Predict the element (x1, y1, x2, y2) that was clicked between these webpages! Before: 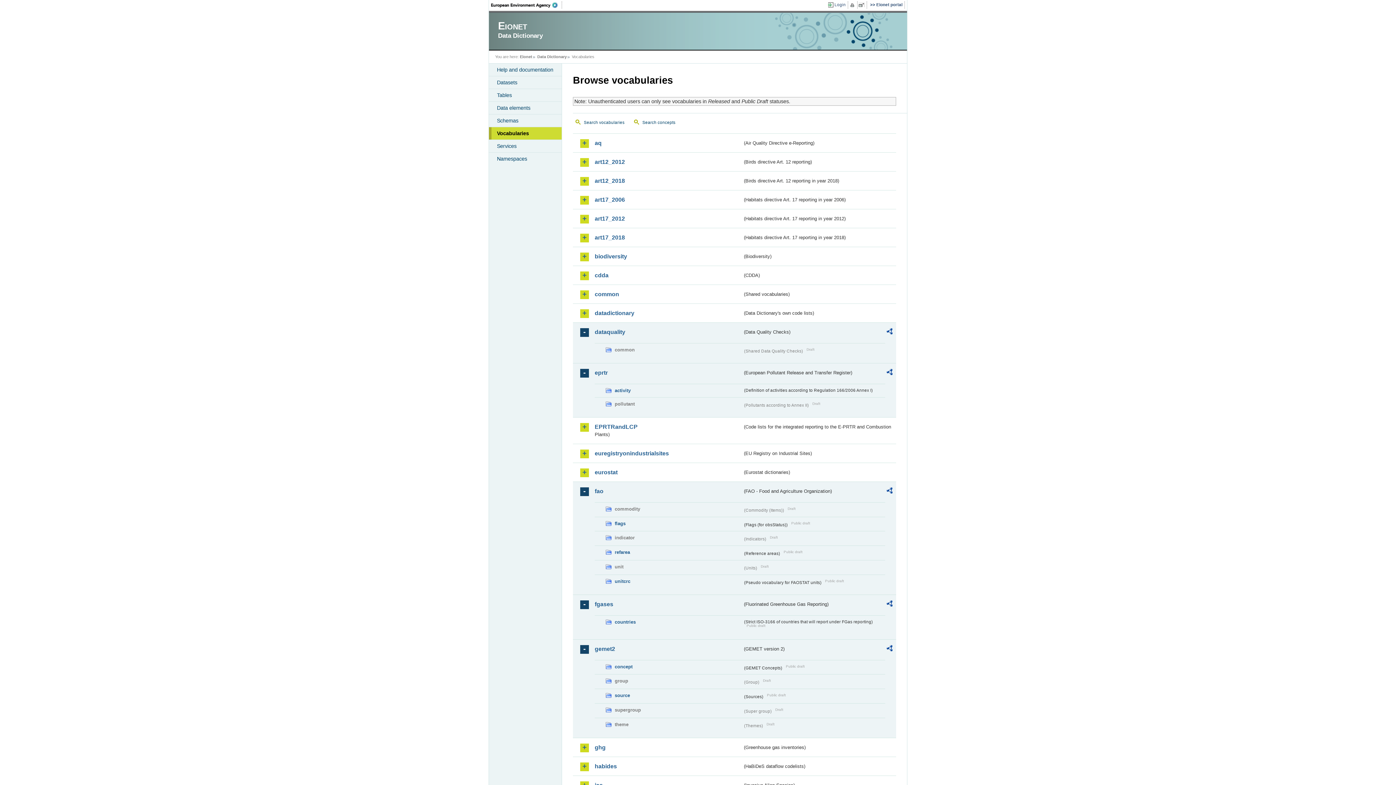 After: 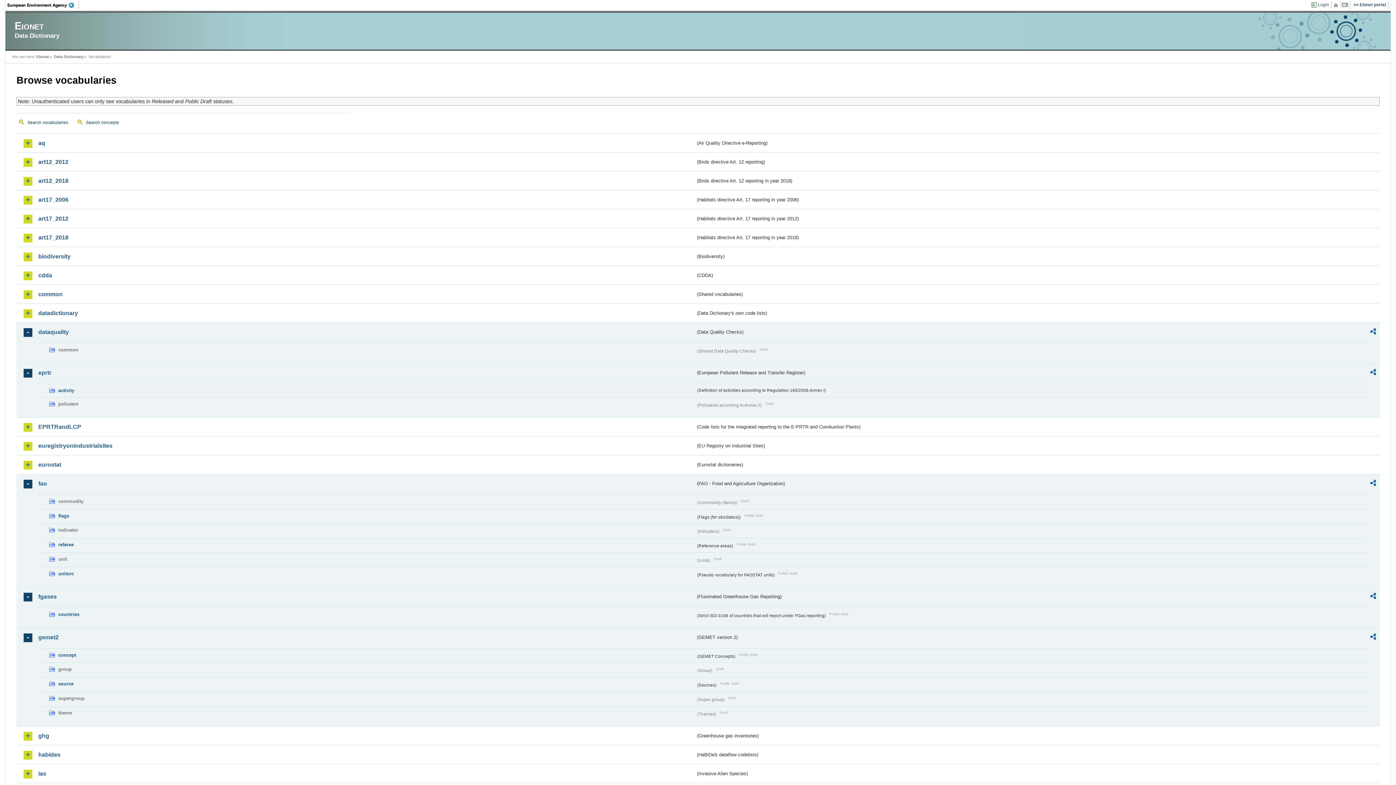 Action: bbox: (858, 1, 867, 8)